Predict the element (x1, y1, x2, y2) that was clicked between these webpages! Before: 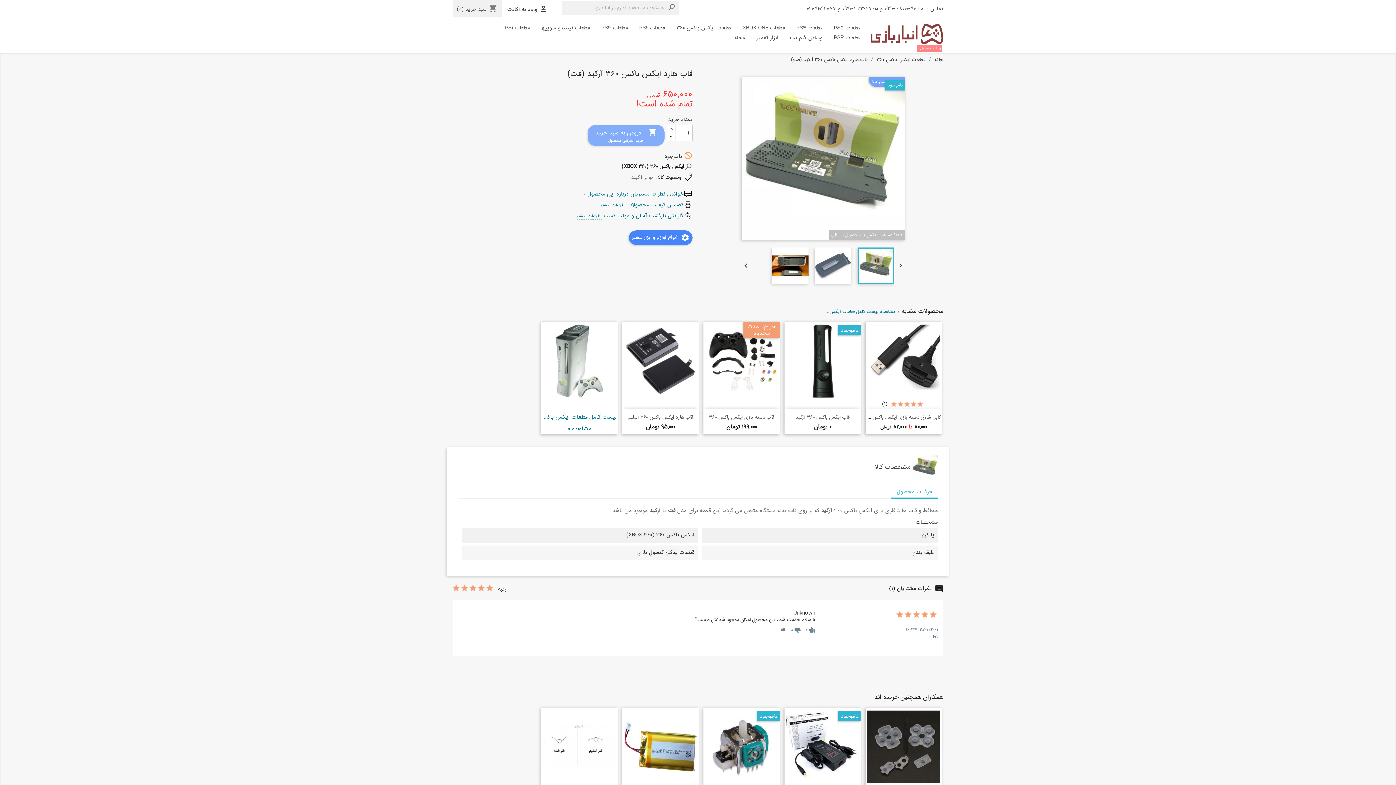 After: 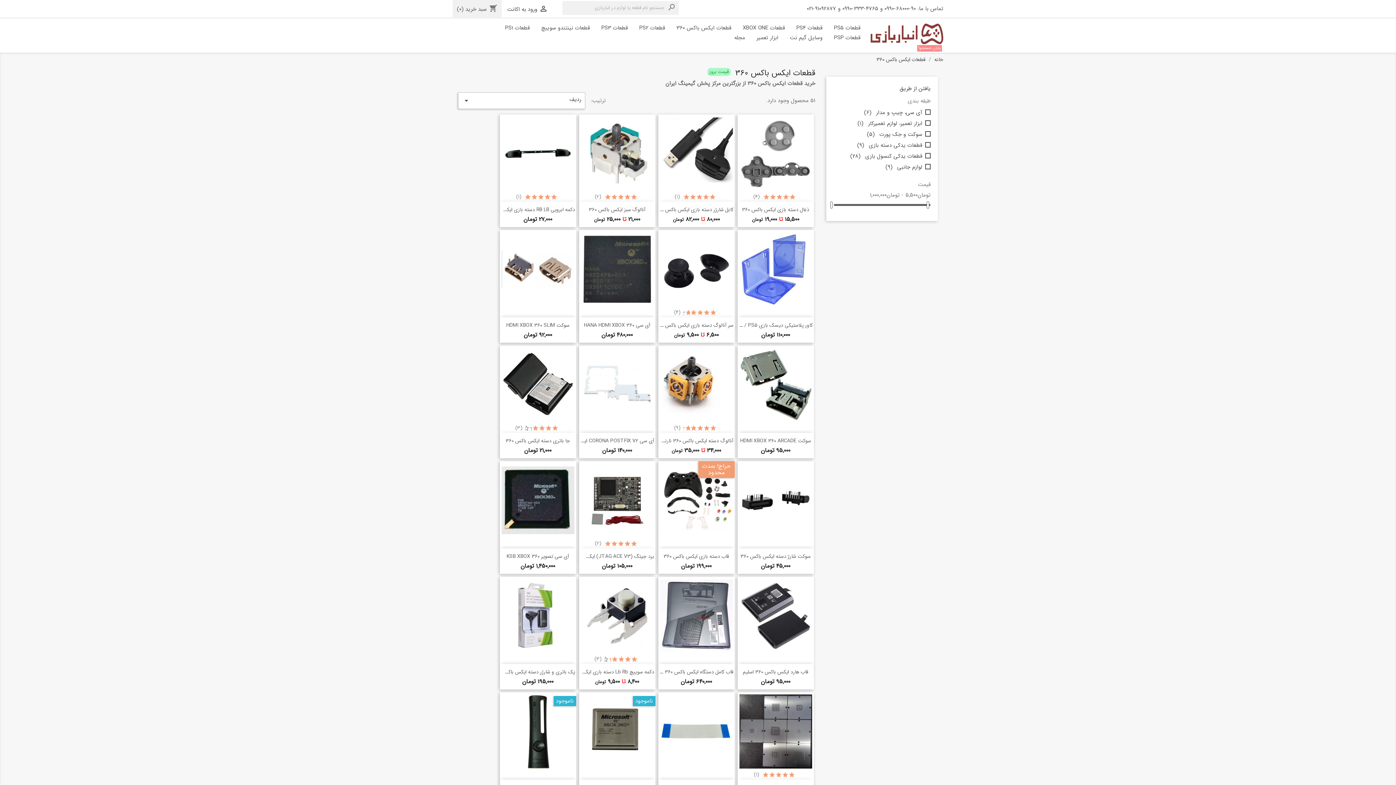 Action: bbox: (671, 23, 736, 33) label: قطعات ایکس باکس 360